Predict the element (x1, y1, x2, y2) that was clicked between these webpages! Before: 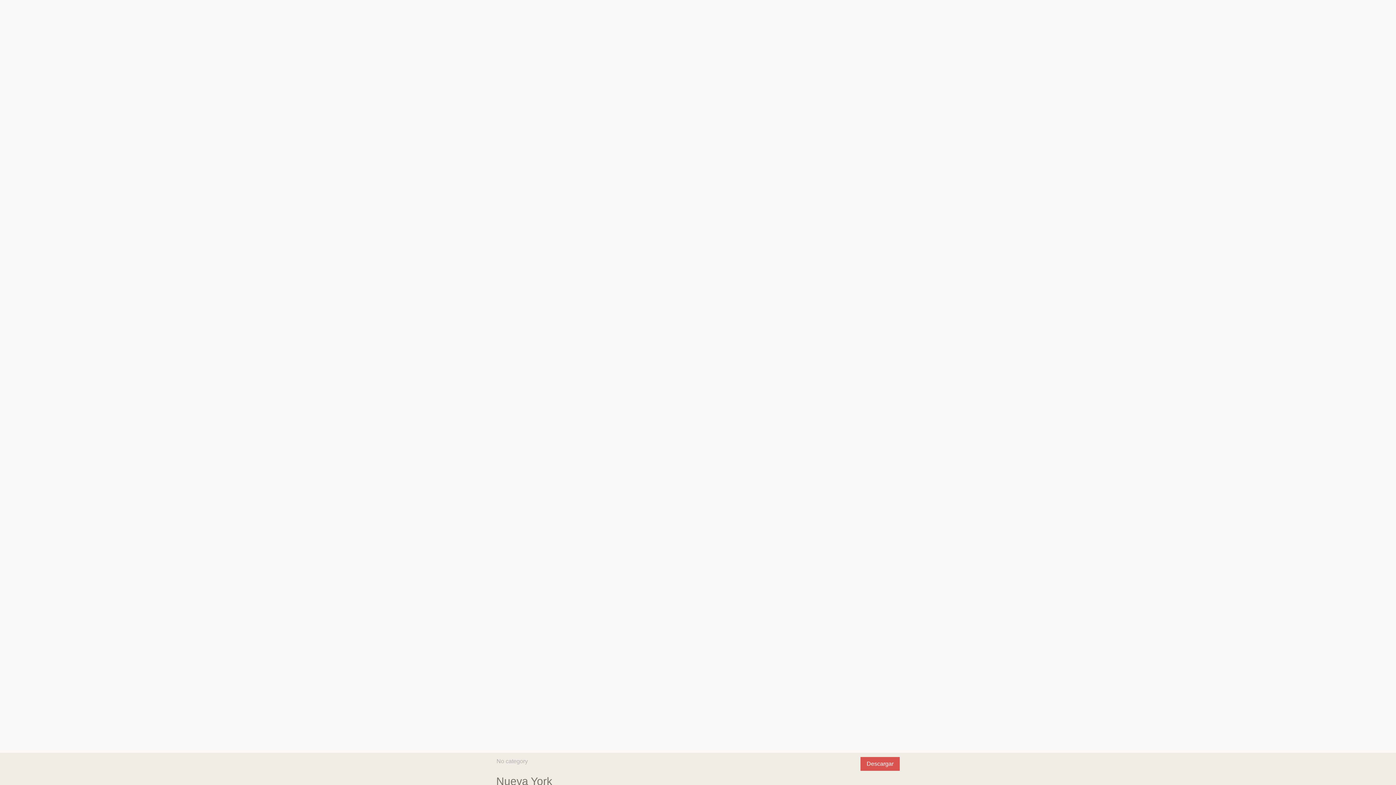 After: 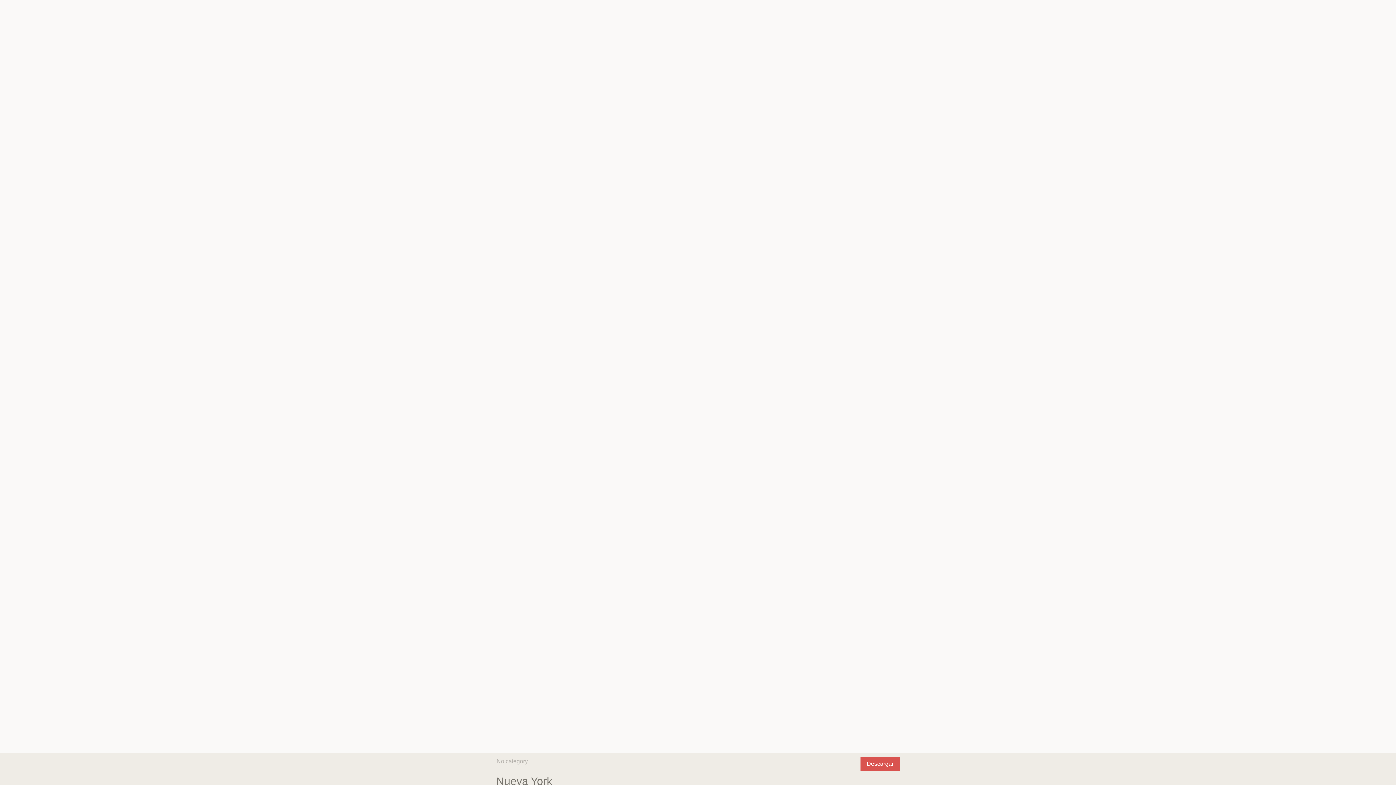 Action: bbox: (860, 757, 900, 771) label: Descargar